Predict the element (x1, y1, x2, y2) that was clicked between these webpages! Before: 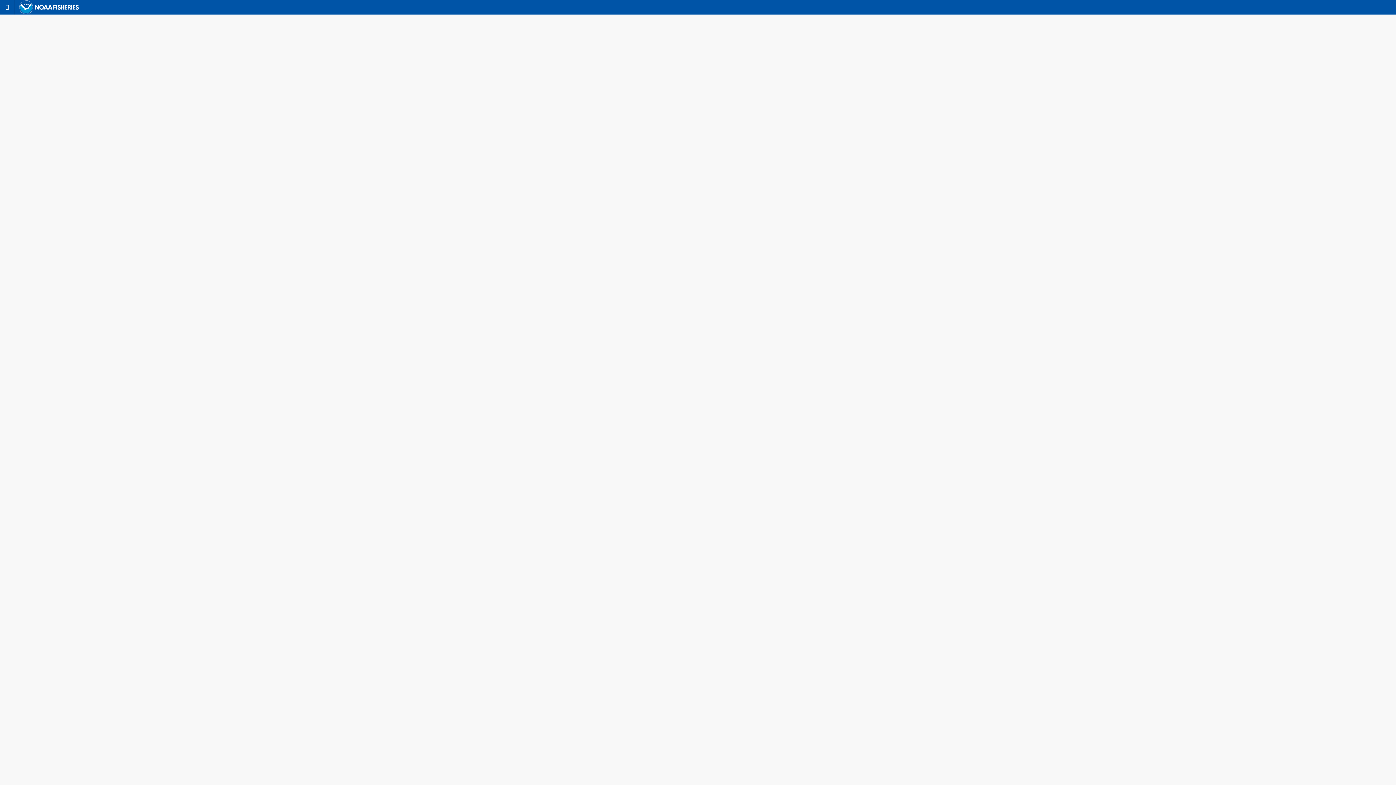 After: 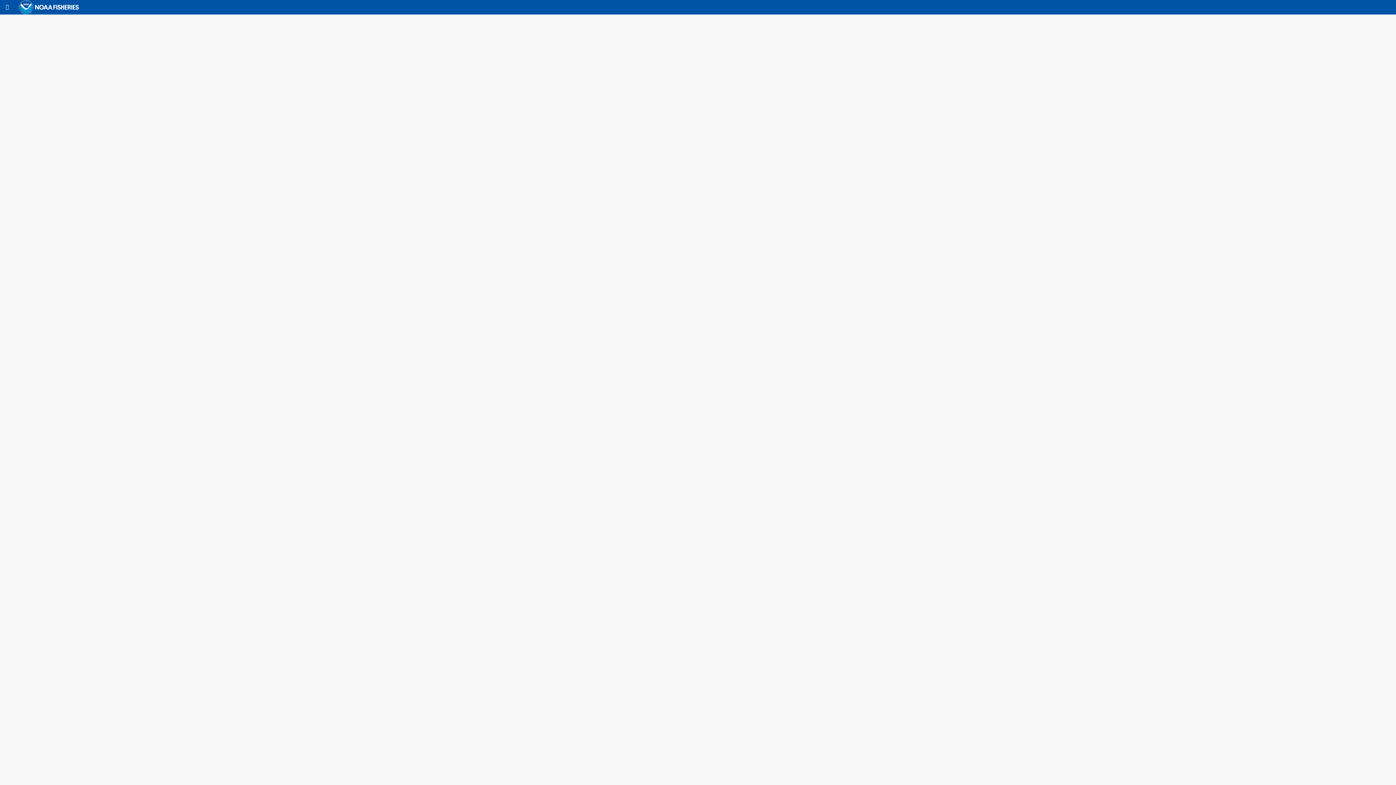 Action: label: ATLANTIC HMS HEADQUARTERS bbox: (244, 168, 313, 186)